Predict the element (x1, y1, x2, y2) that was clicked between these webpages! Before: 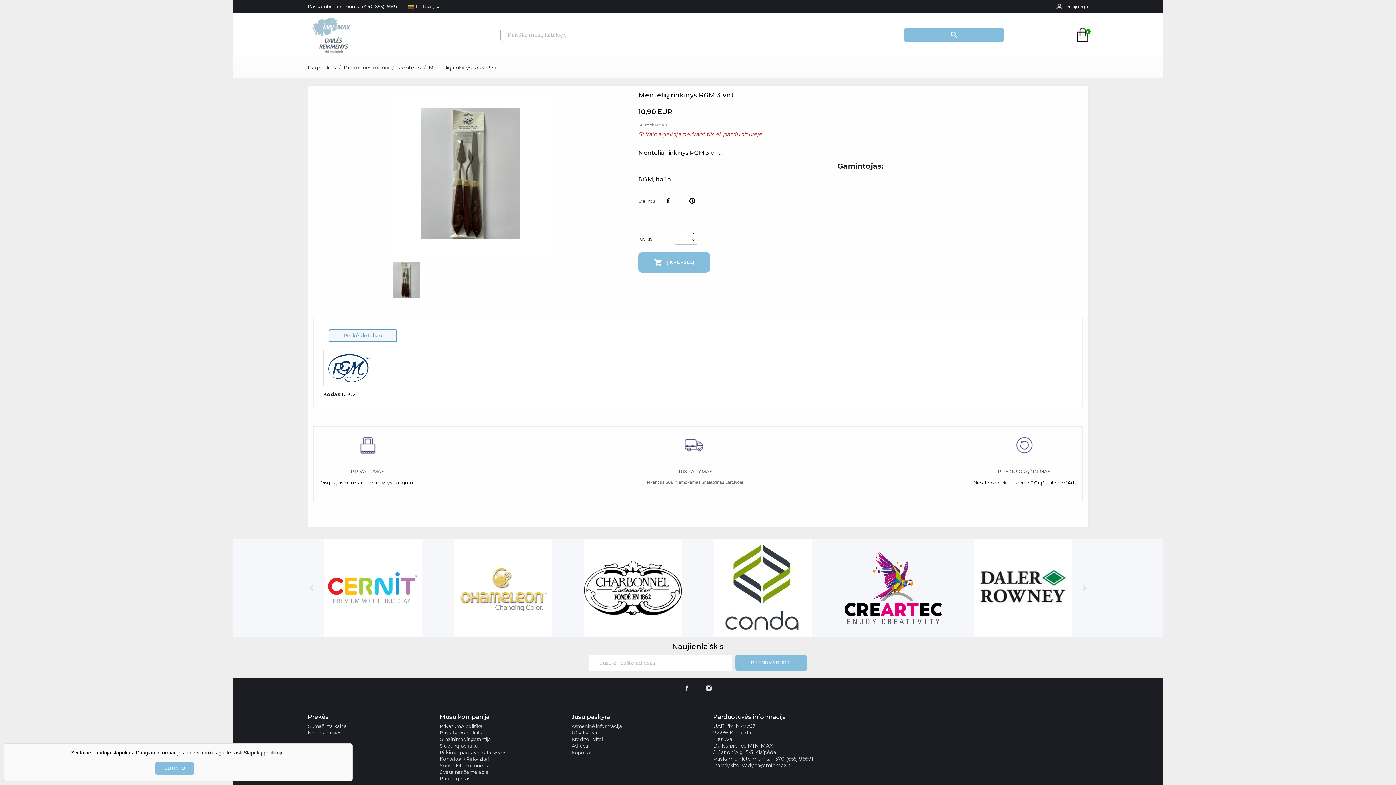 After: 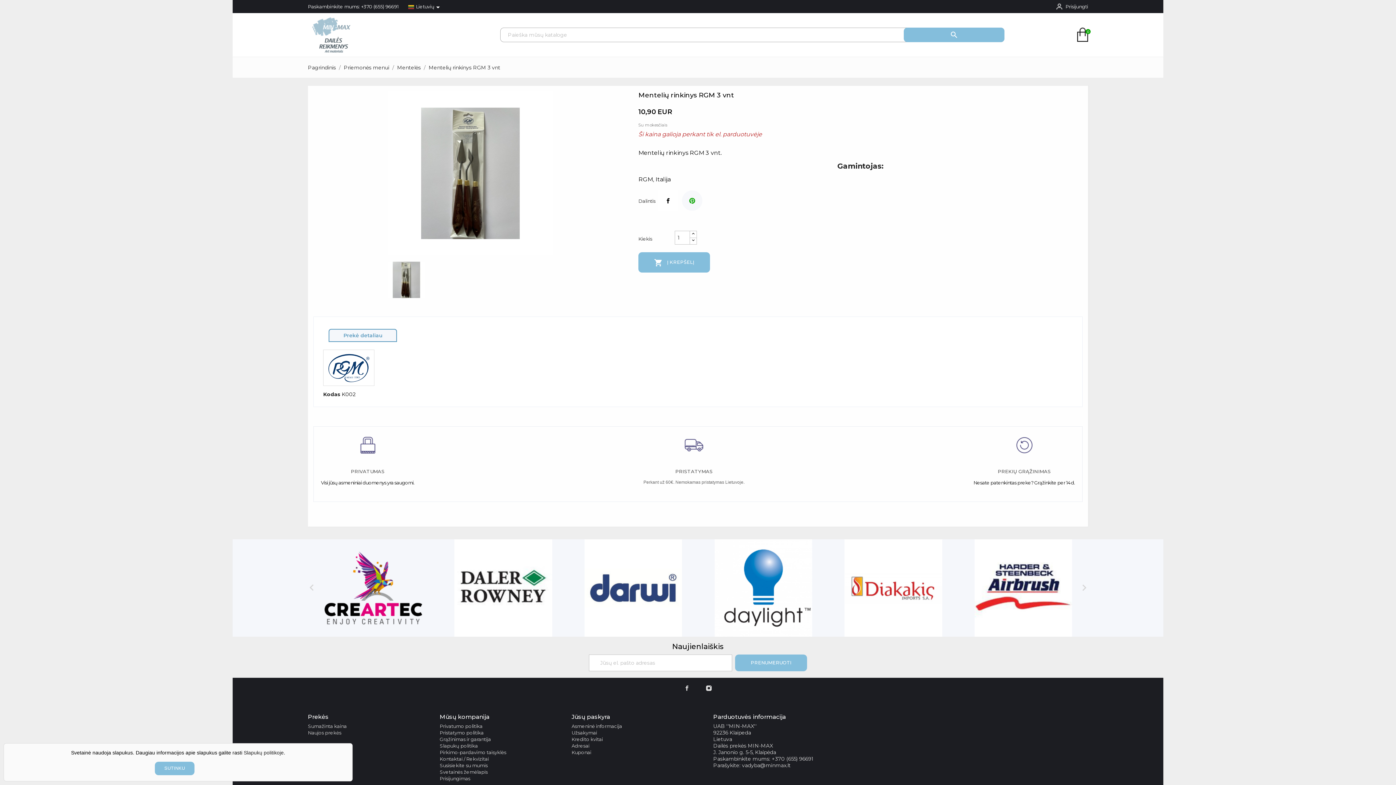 Action: bbox: (682, 190, 702, 210)